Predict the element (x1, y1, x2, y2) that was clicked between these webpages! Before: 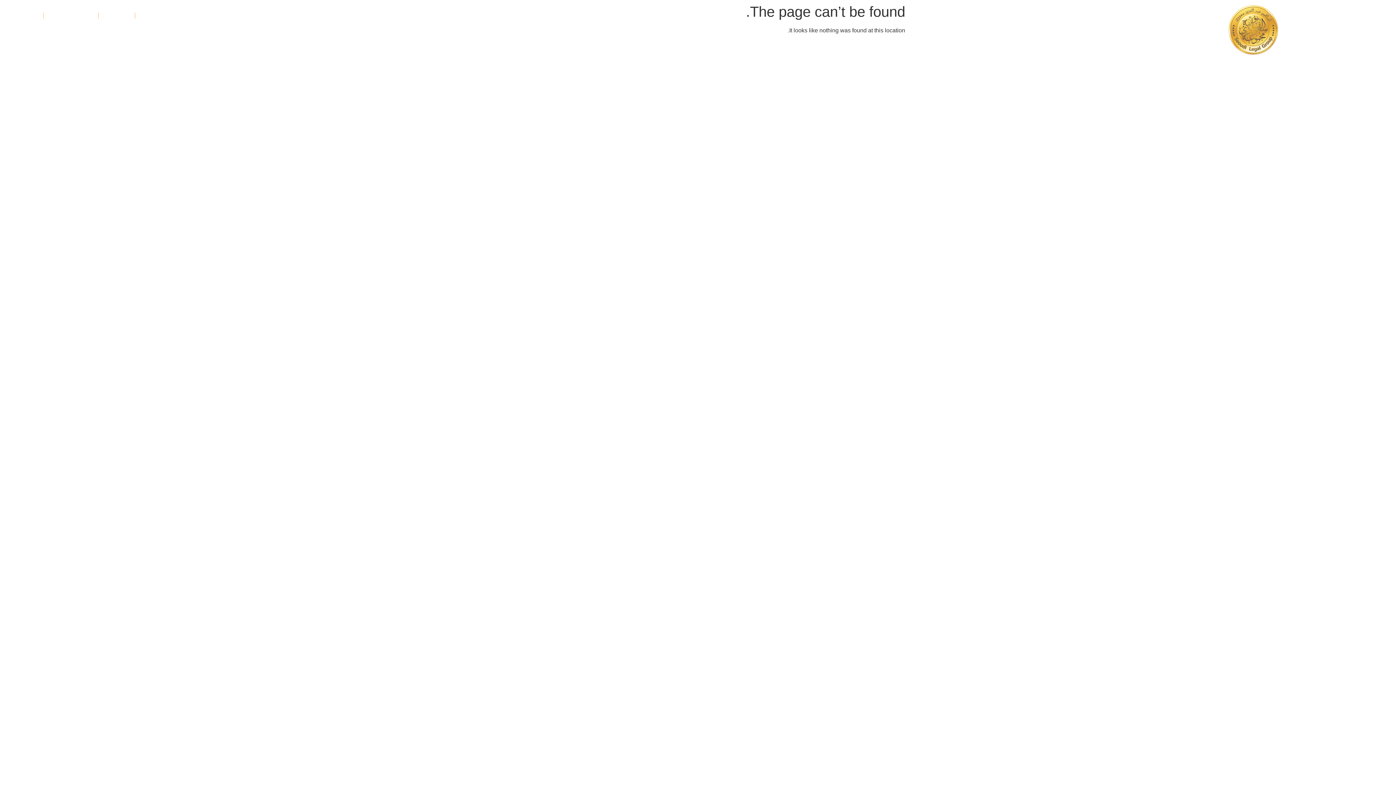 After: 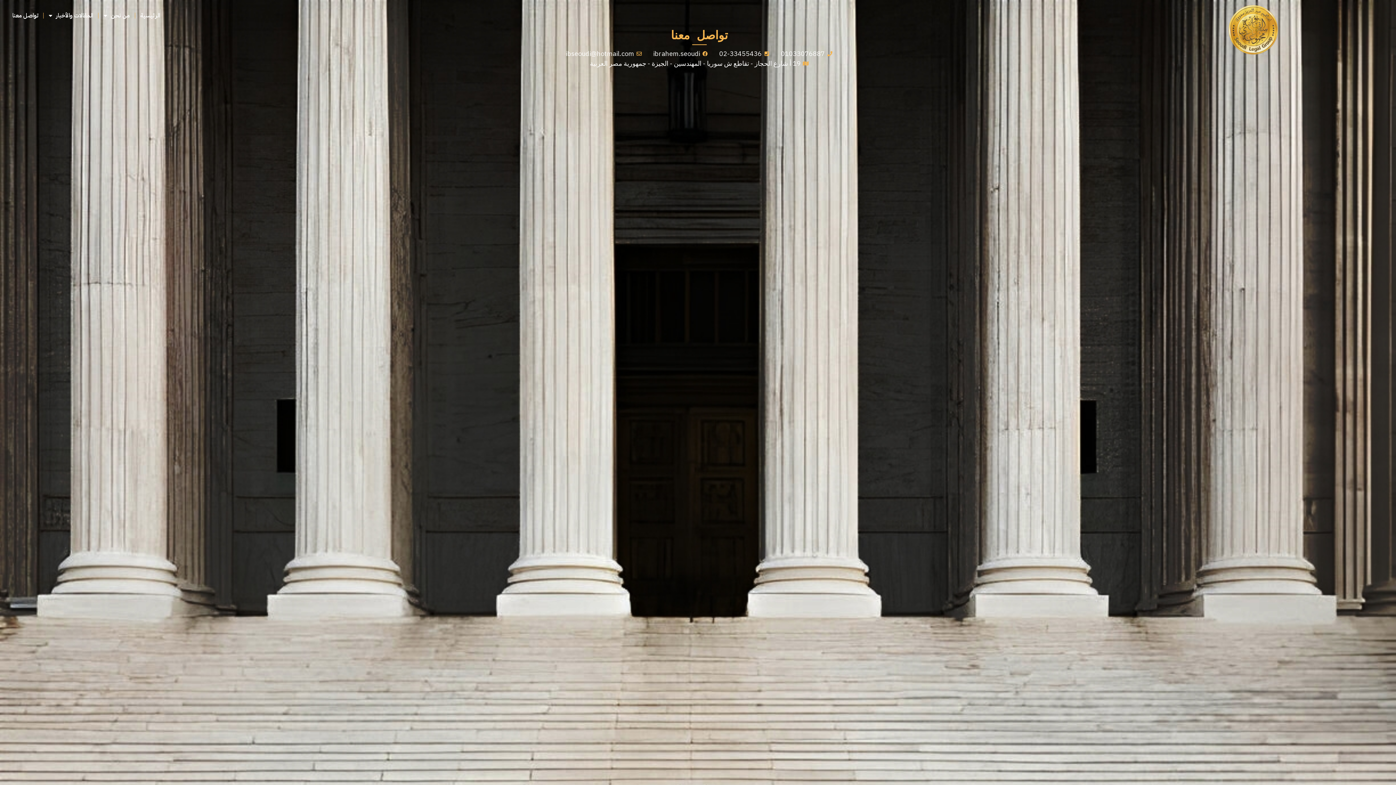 Action: label: تواصل معنا bbox: (7, 7, 43, 24)